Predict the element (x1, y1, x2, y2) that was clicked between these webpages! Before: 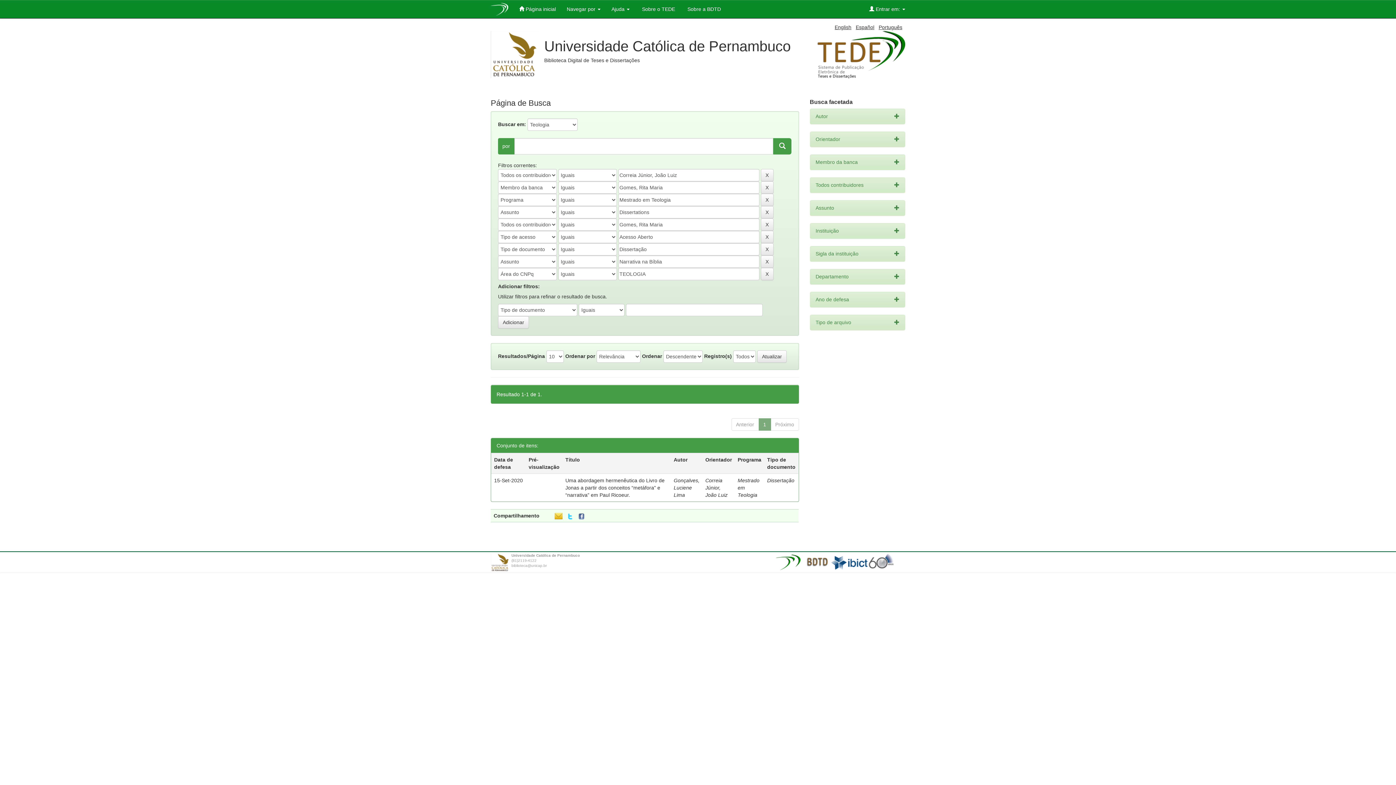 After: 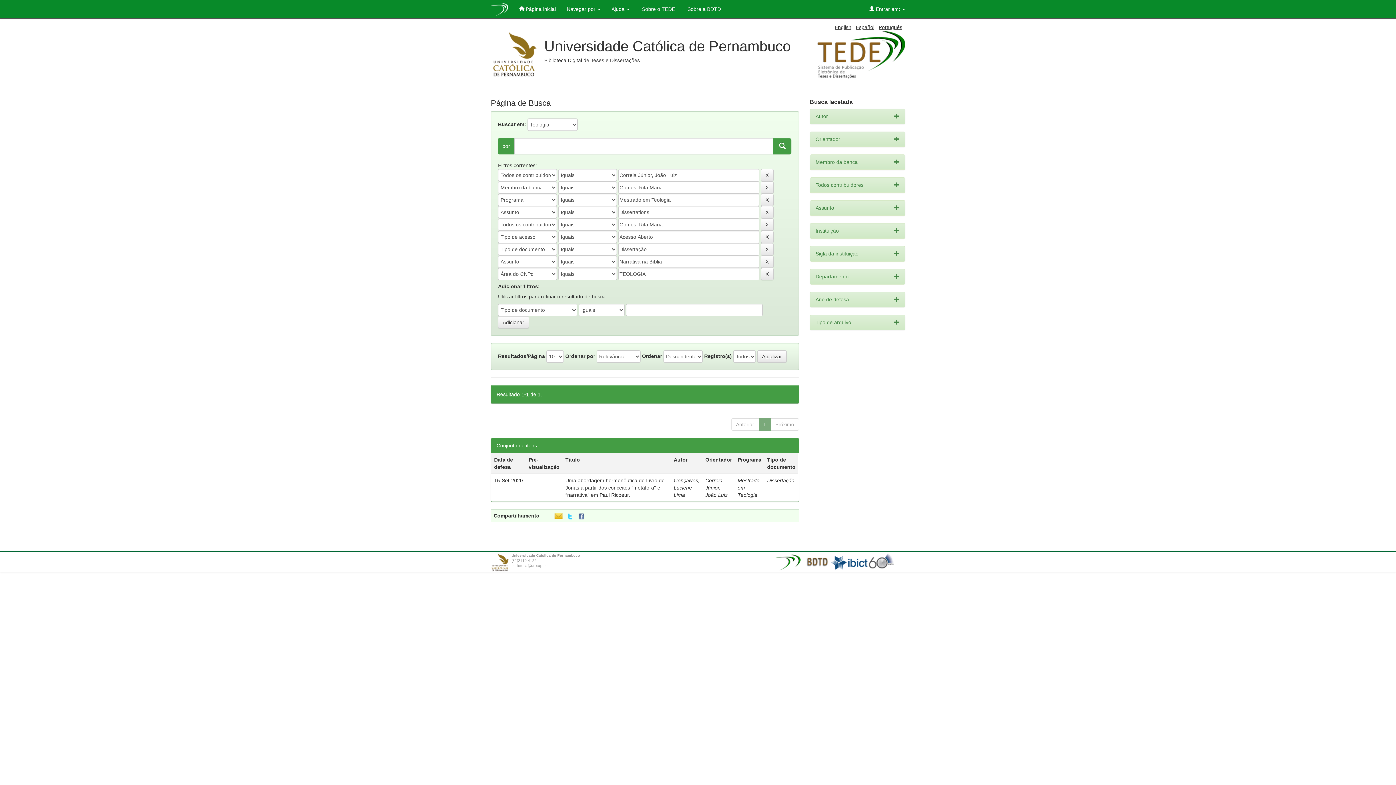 Action: bbox: (896, 554, 900, 560)